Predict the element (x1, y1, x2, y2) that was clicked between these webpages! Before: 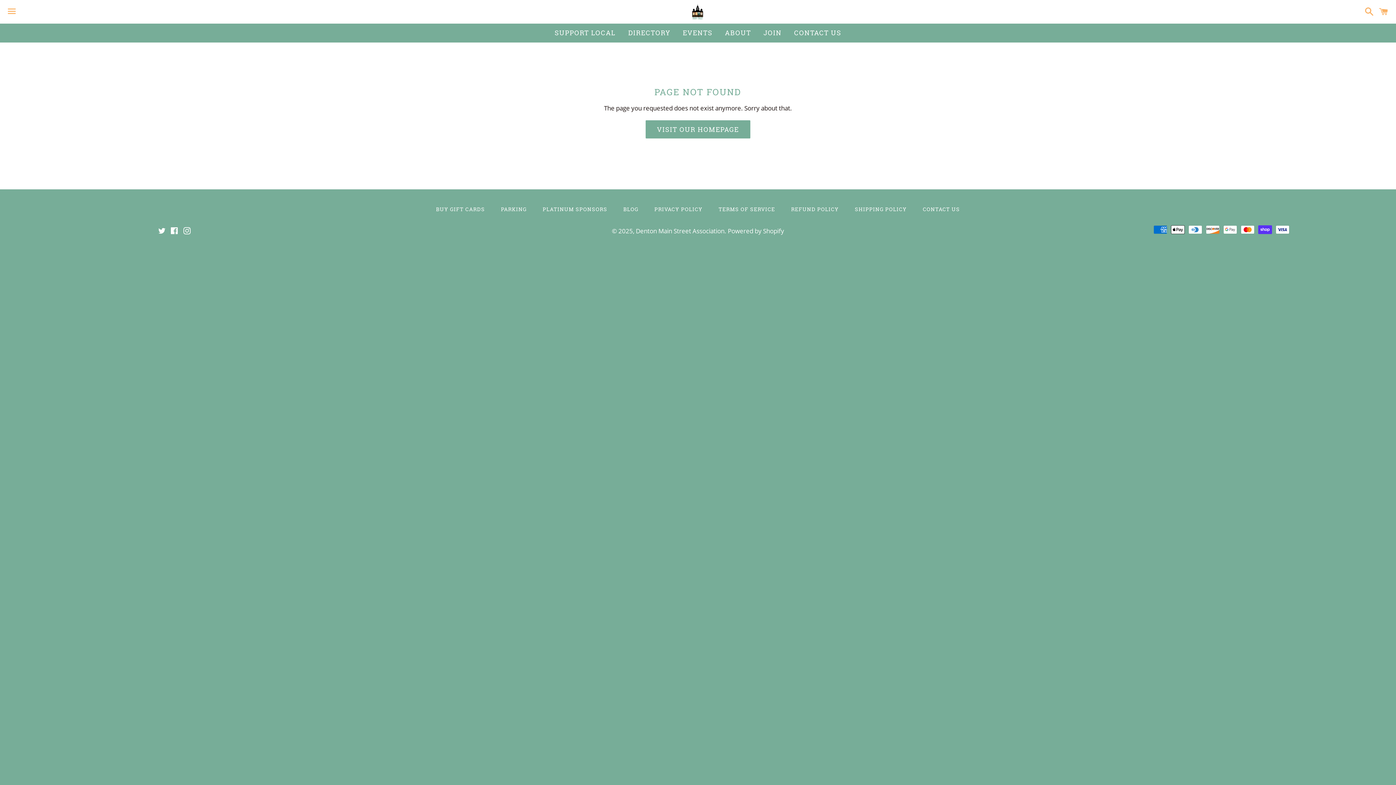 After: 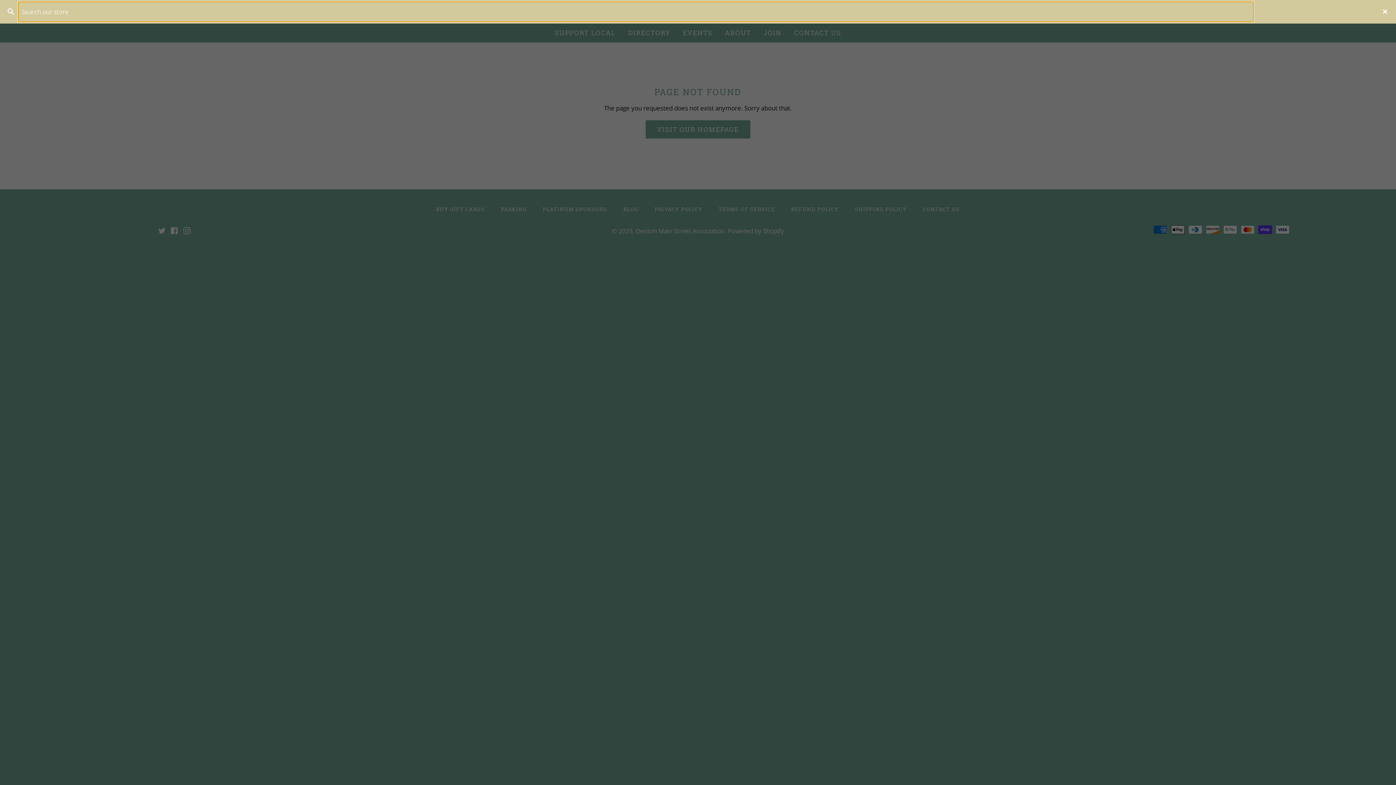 Action: bbox: (1361, 0, 1374, 22) label: Search